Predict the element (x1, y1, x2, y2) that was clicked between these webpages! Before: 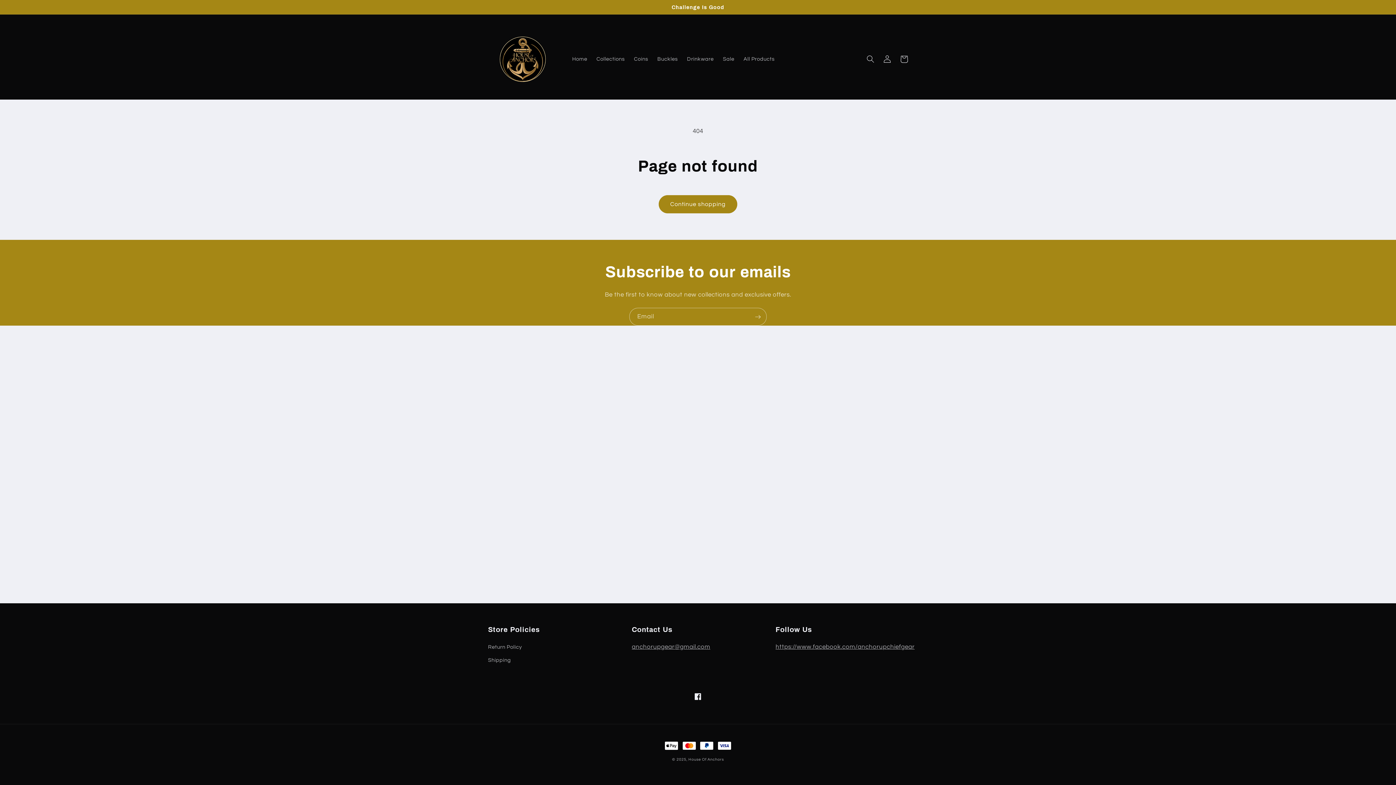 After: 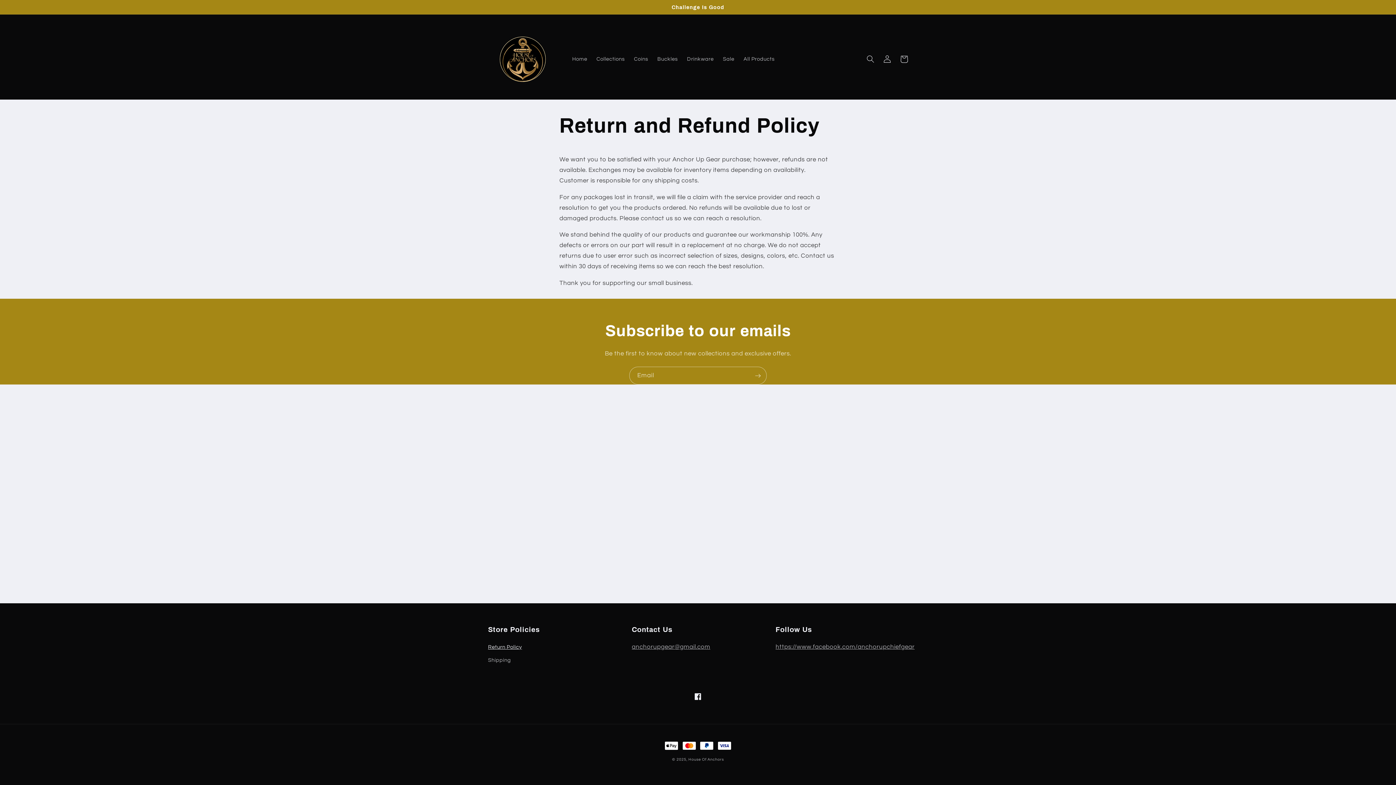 Action: label: Return Policy bbox: (488, 642, 522, 653)